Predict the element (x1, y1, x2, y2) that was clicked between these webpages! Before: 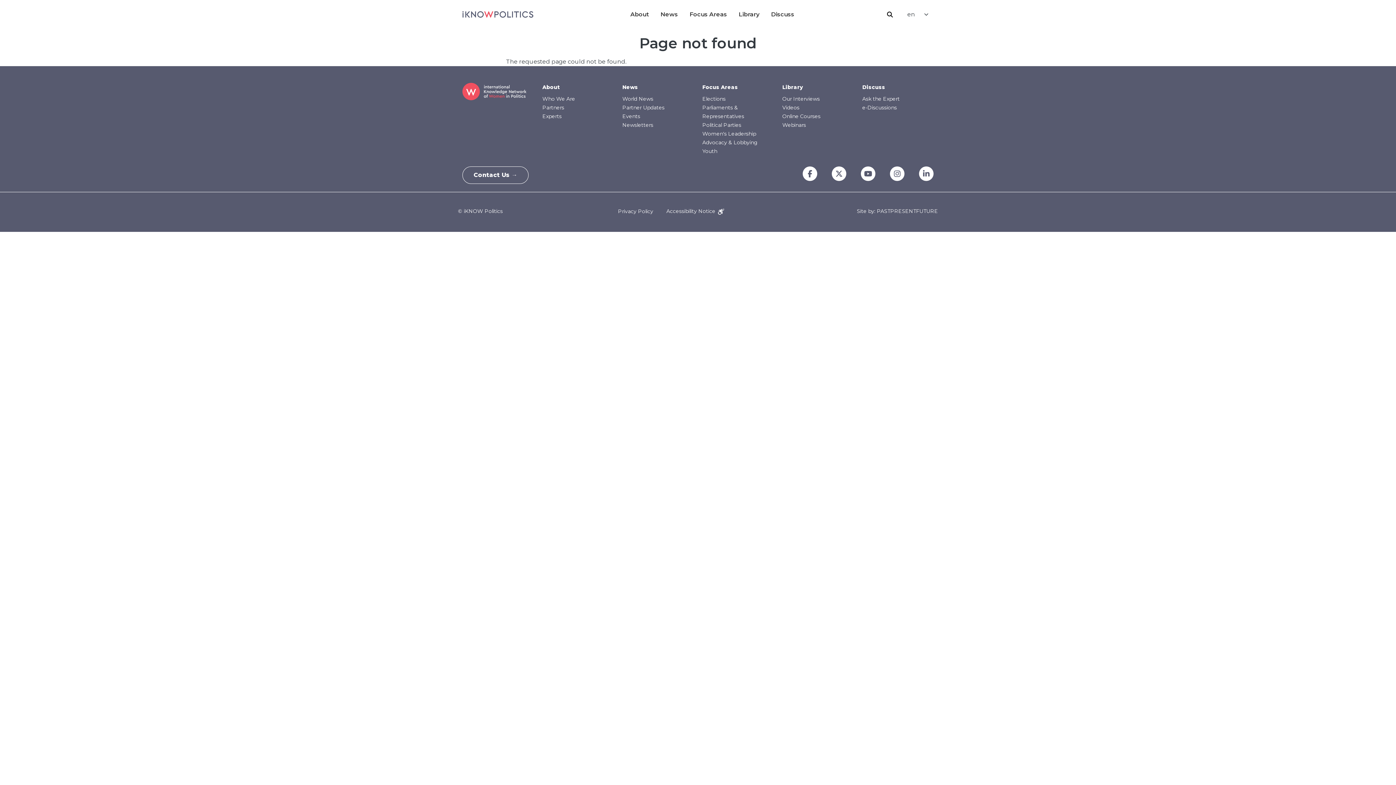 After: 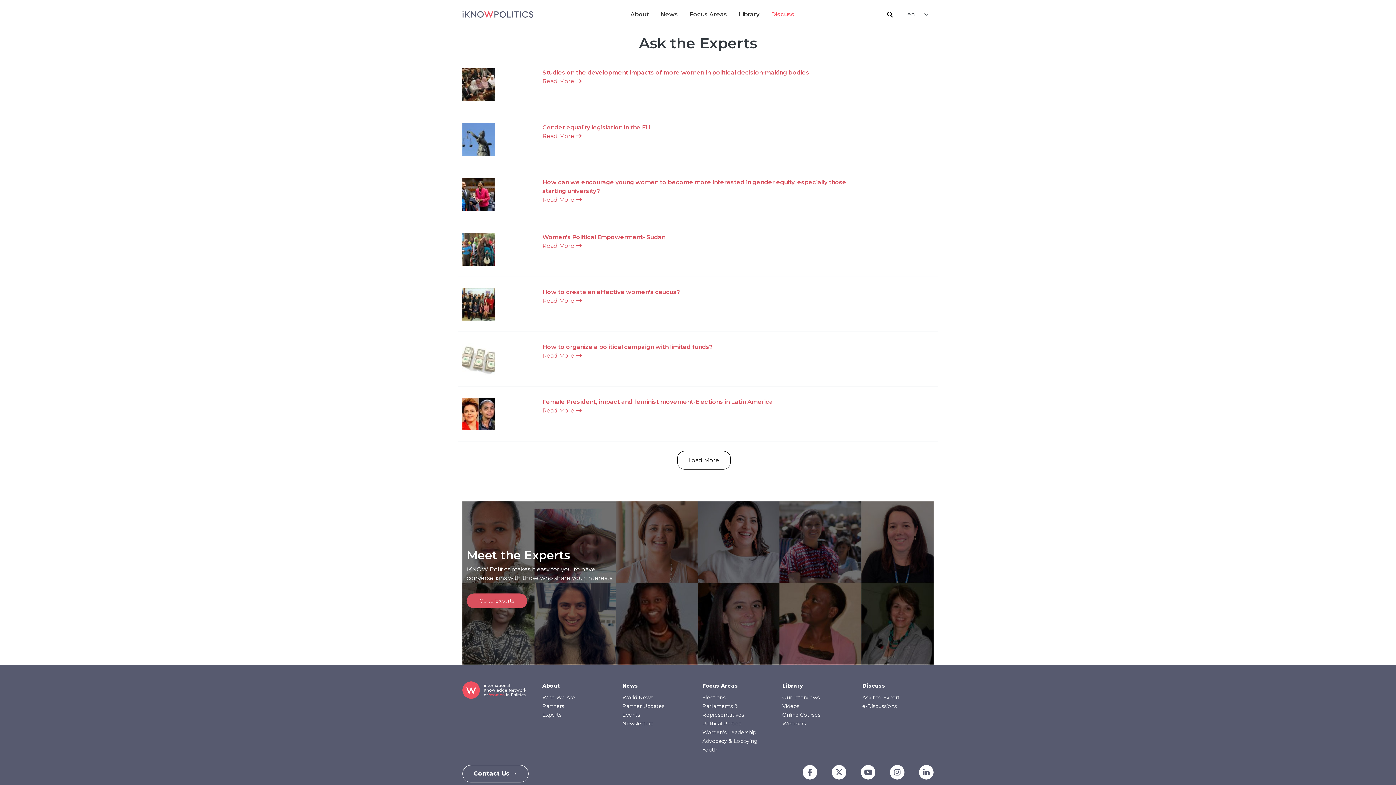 Action: label: Ask the Expert bbox: (862, 95, 900, 102)